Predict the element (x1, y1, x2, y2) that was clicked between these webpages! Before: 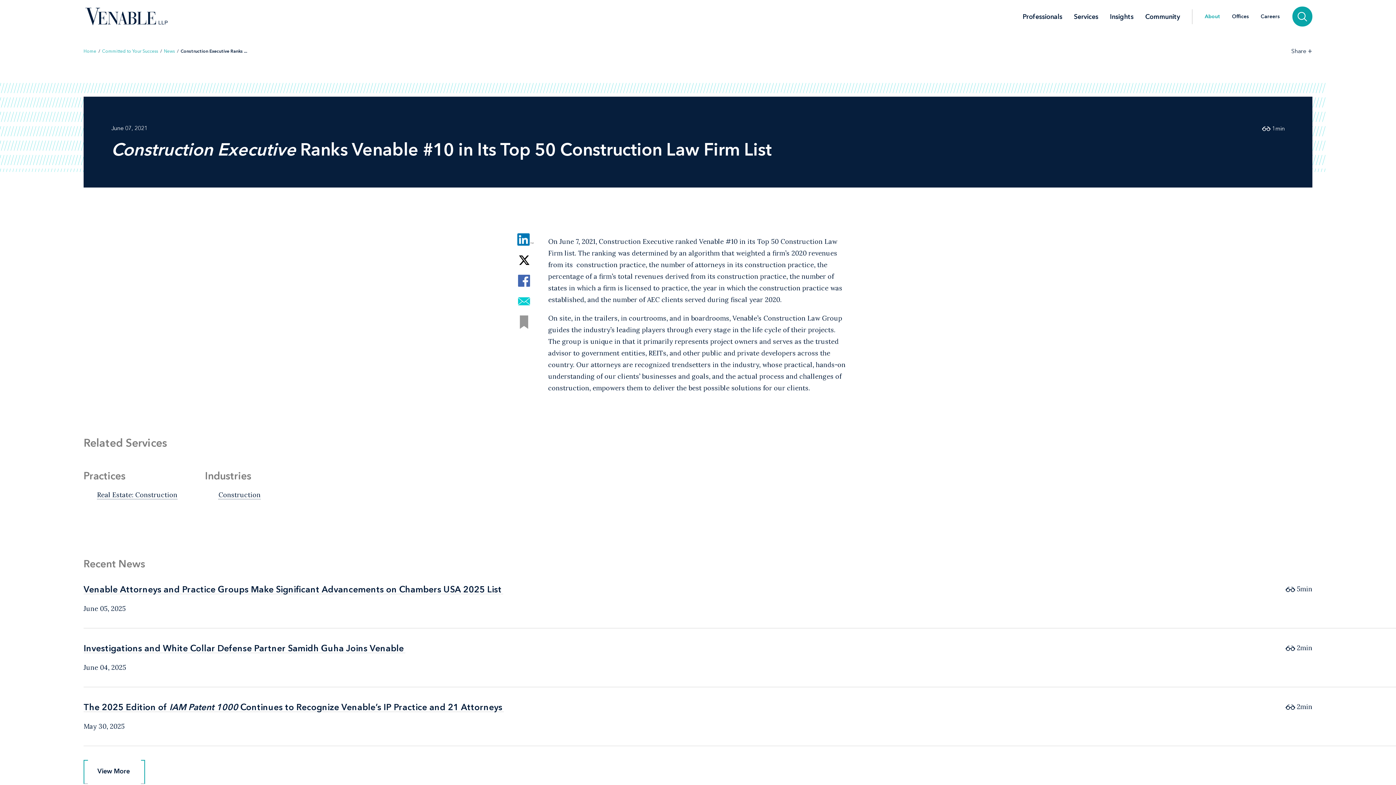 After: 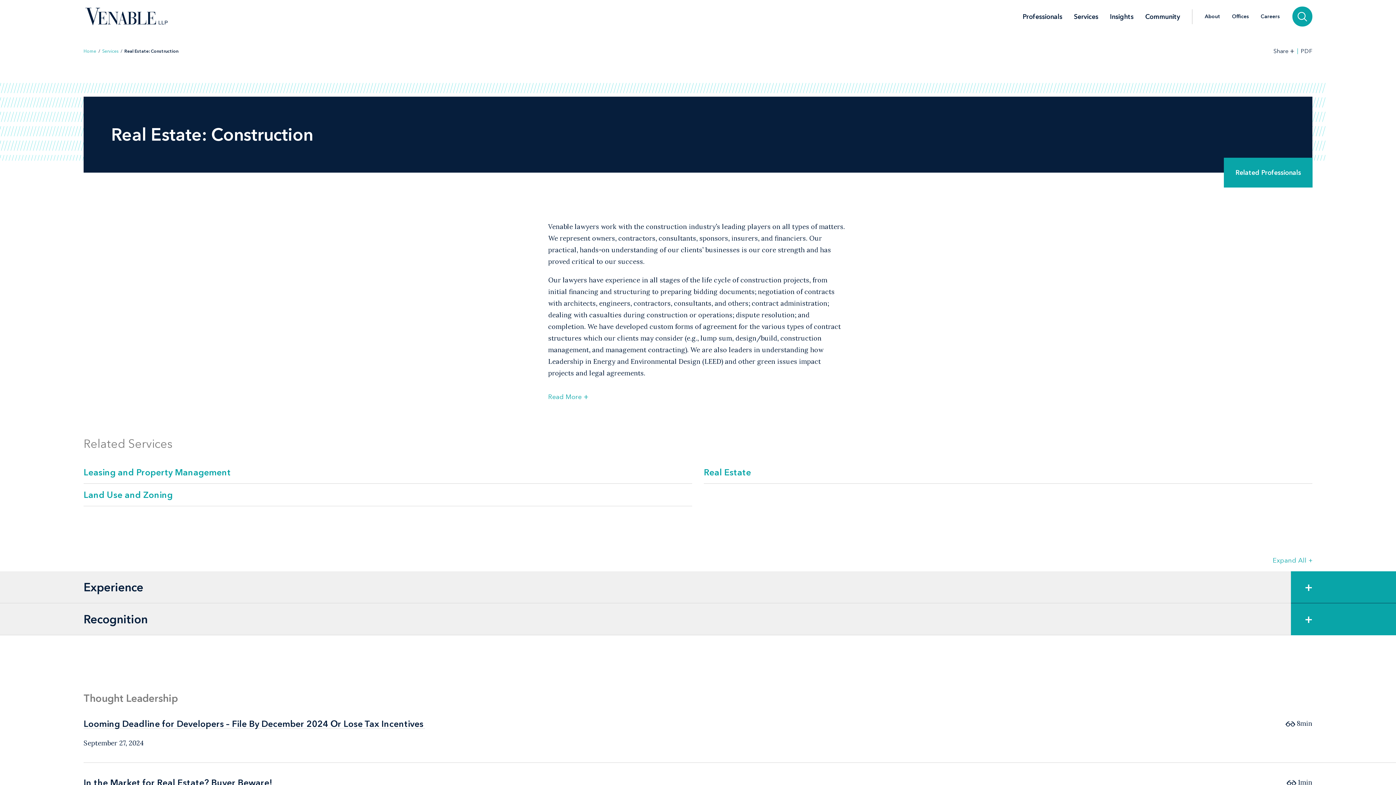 Action: bbox: (97, 490, 177, 499) label: Real Estate: Construction